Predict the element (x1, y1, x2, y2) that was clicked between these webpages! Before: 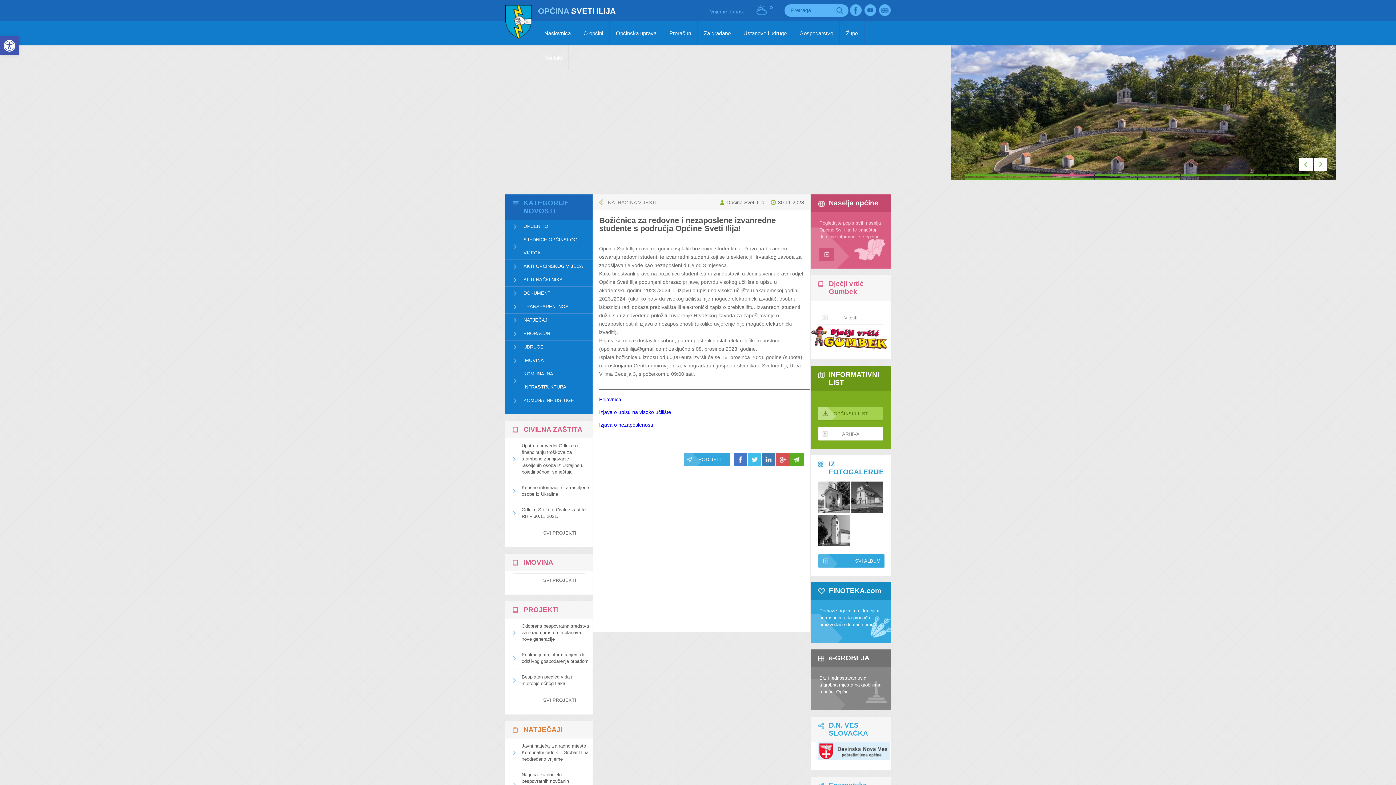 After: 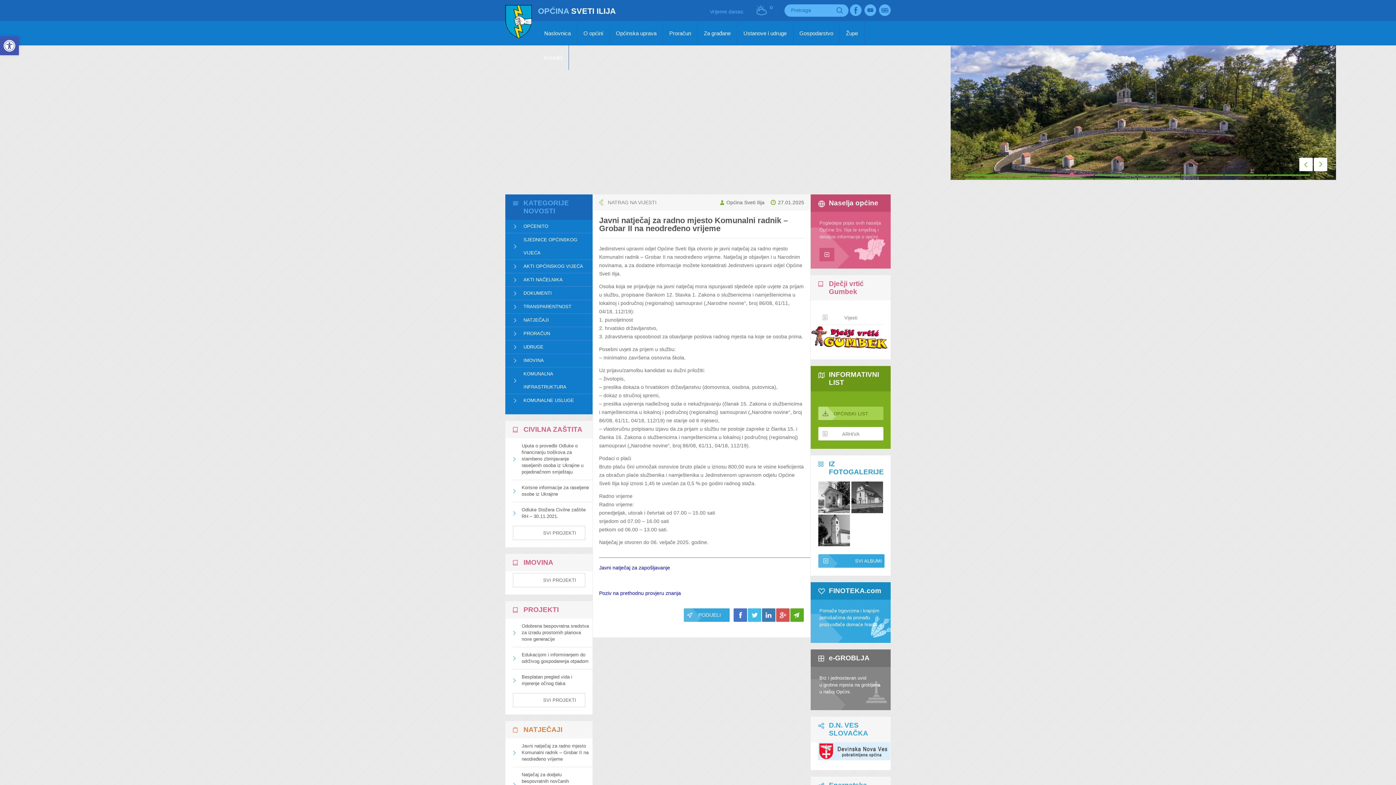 Action: label: Javni natječaj za radno mjesto Komunalni radnik – Grobar II na neodređeno vrijeme bbox: (513, 738, 592, 767)